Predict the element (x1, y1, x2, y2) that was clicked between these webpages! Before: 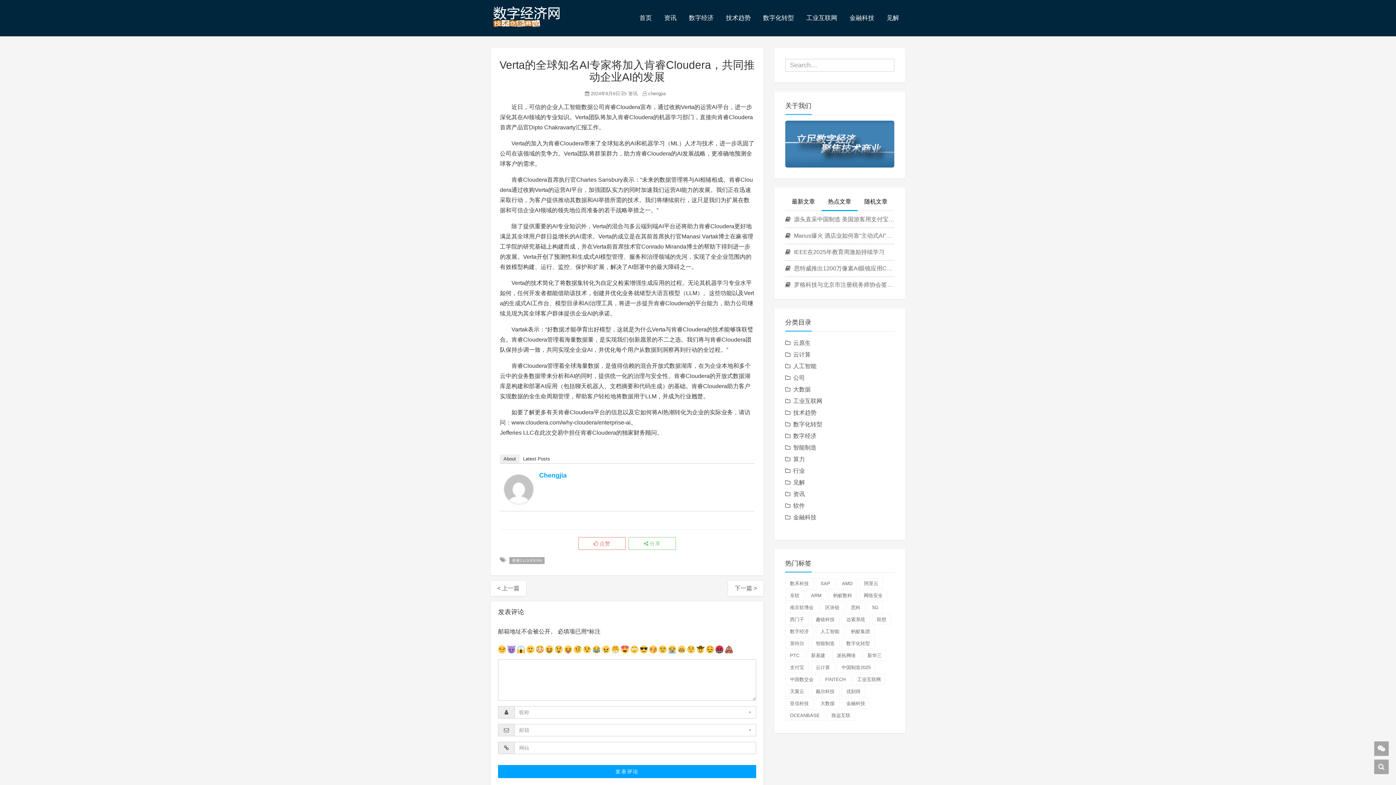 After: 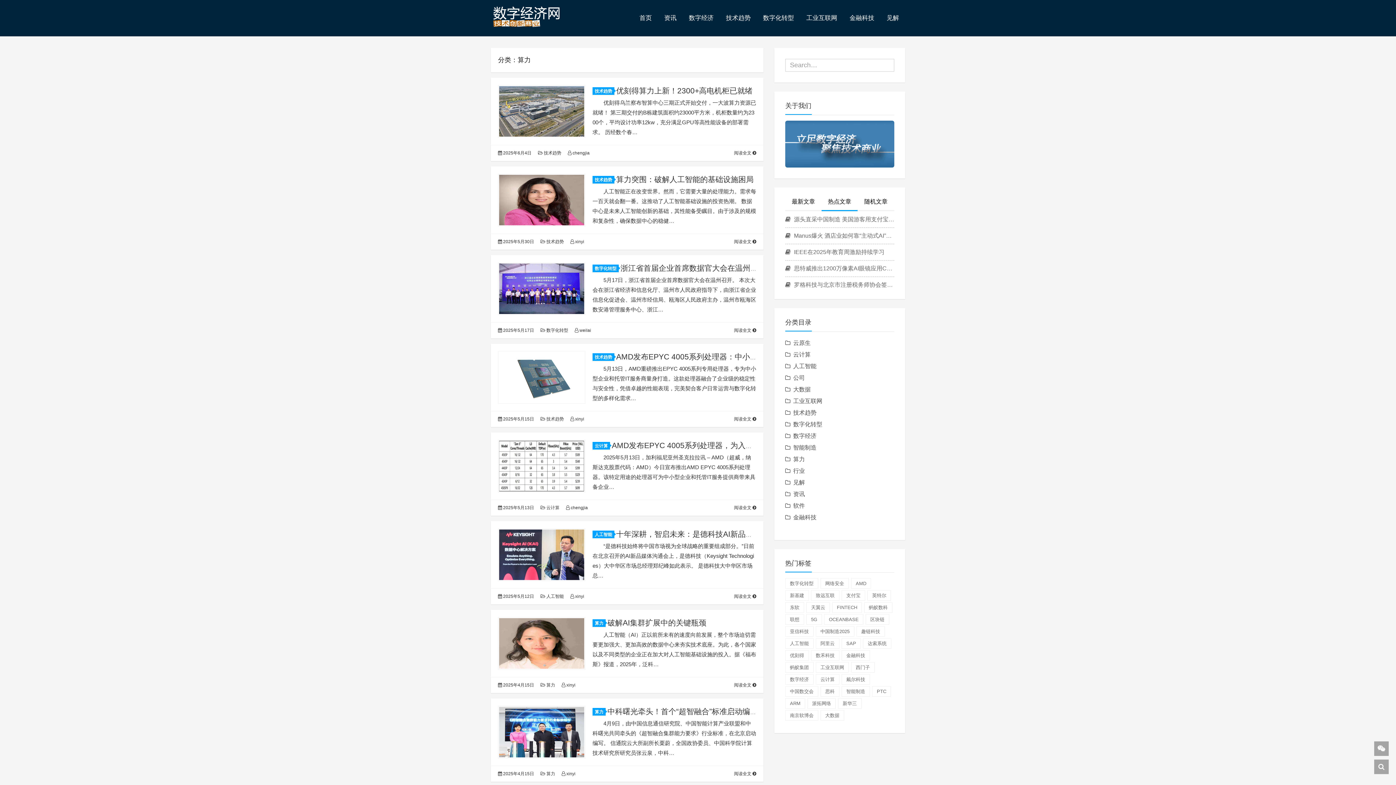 Action: bbox: (793, 456, 805, 462) label: 算力